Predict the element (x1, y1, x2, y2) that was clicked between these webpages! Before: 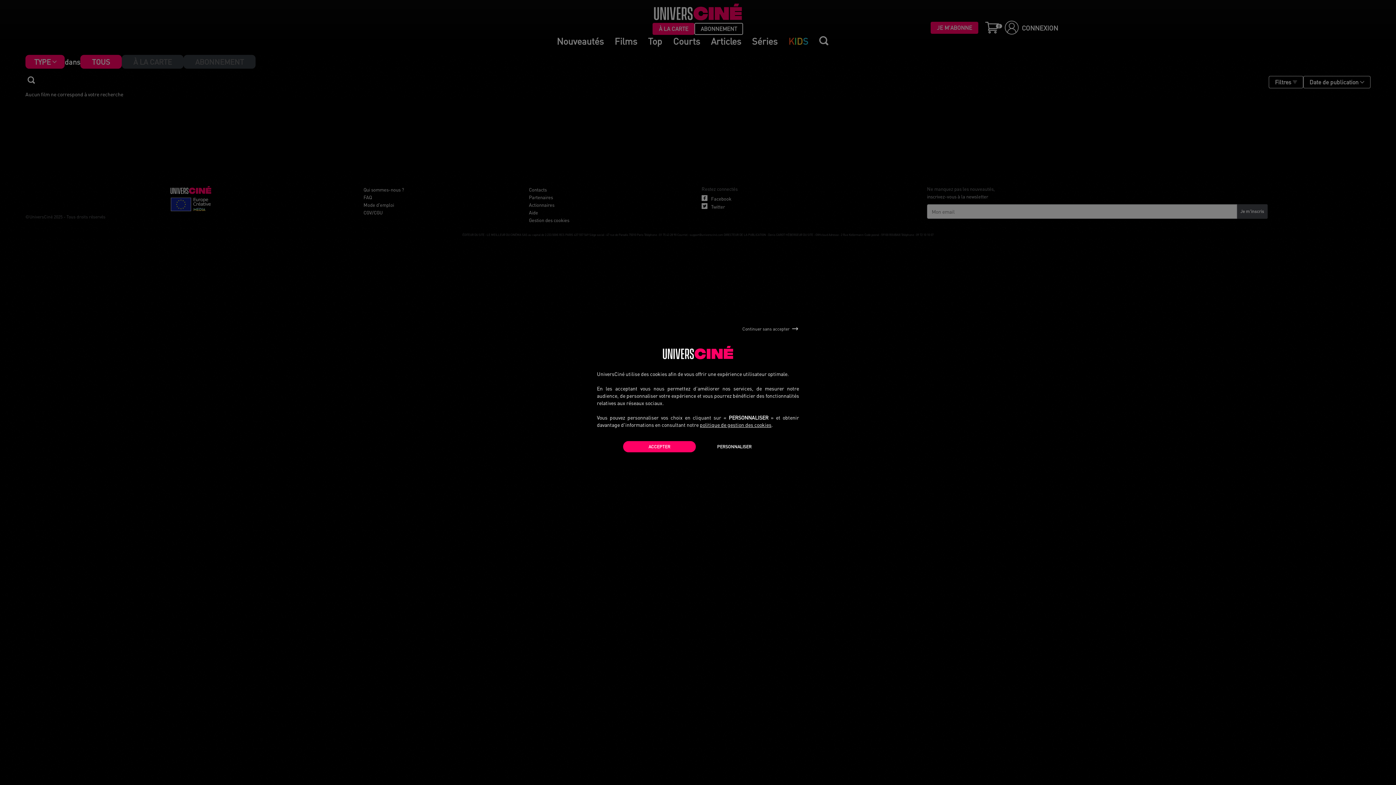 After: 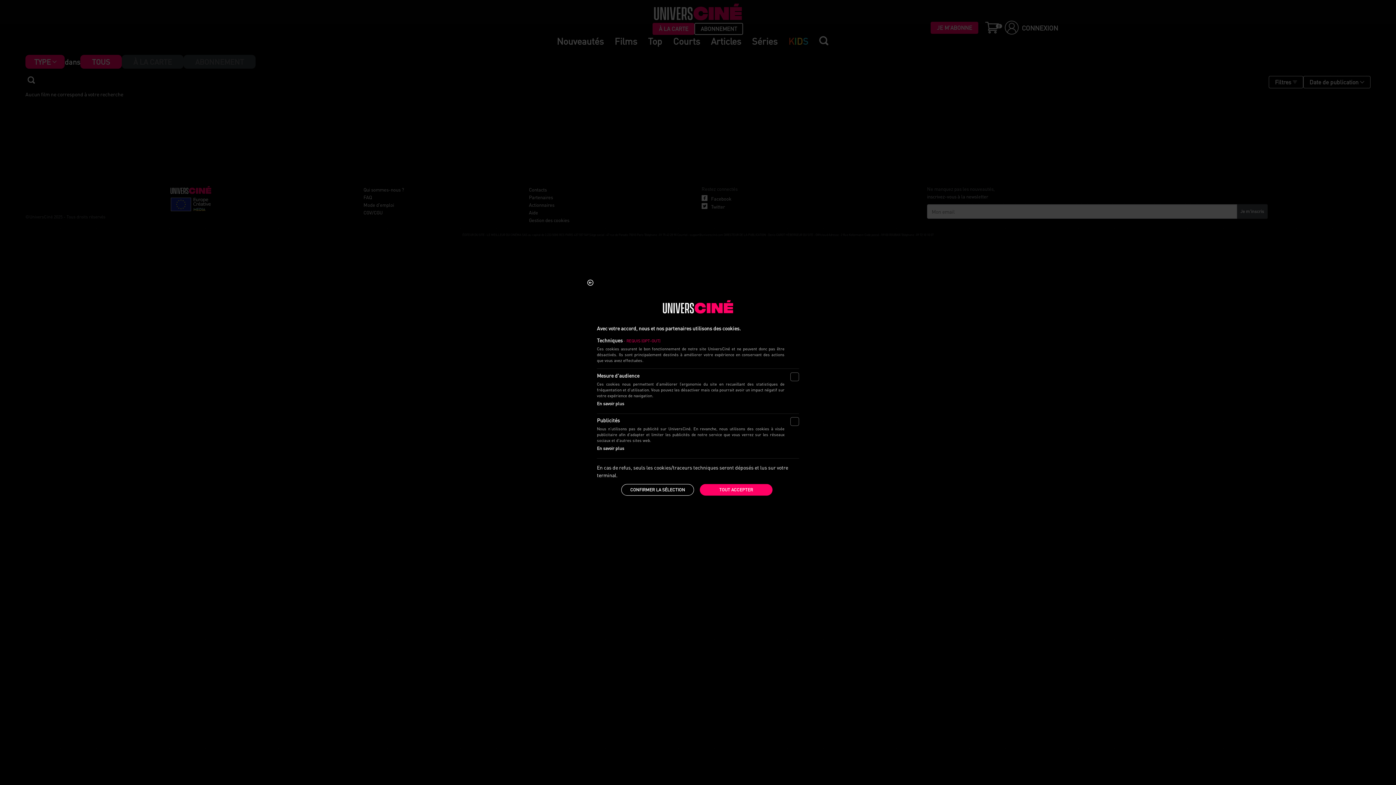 Action: label: PERSONNALISER bbox: (698, 441, 770, 452)